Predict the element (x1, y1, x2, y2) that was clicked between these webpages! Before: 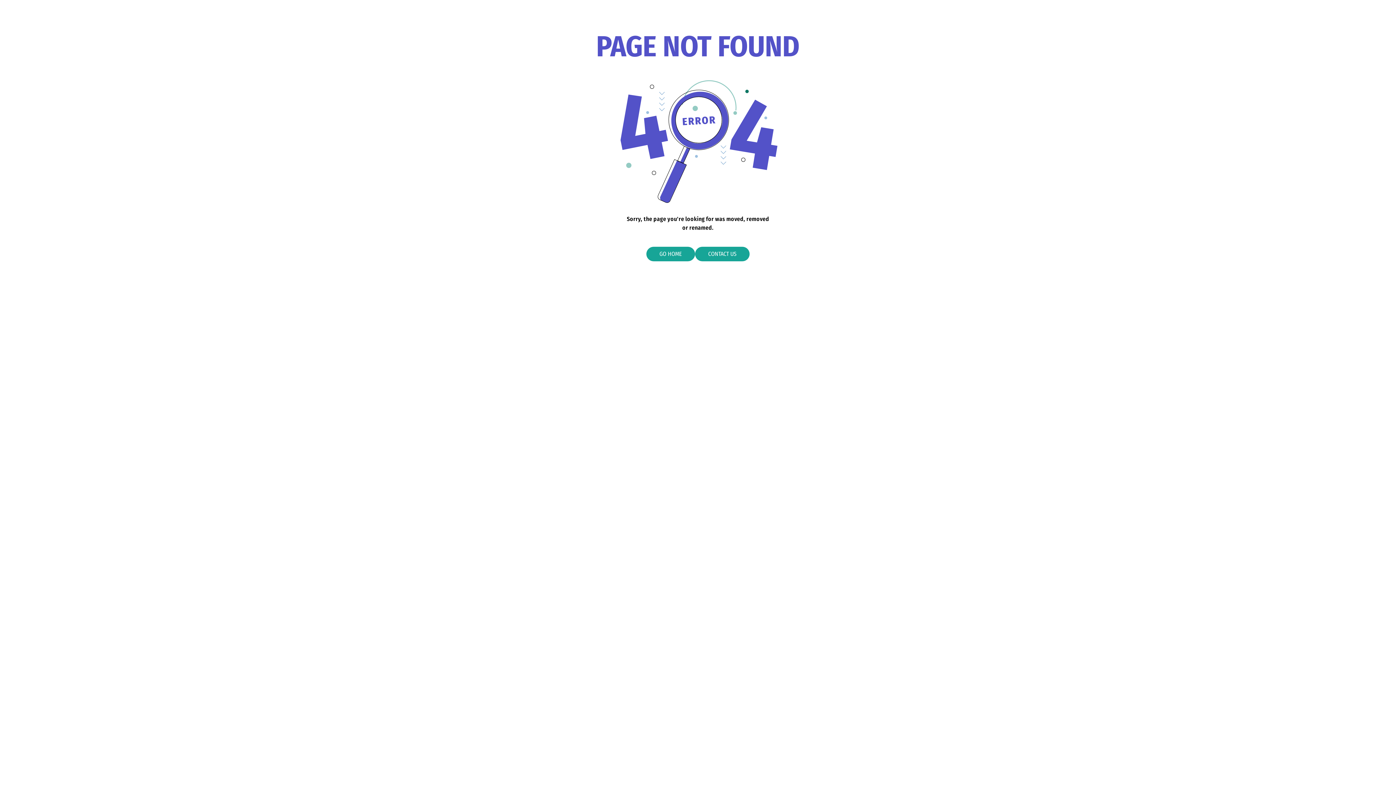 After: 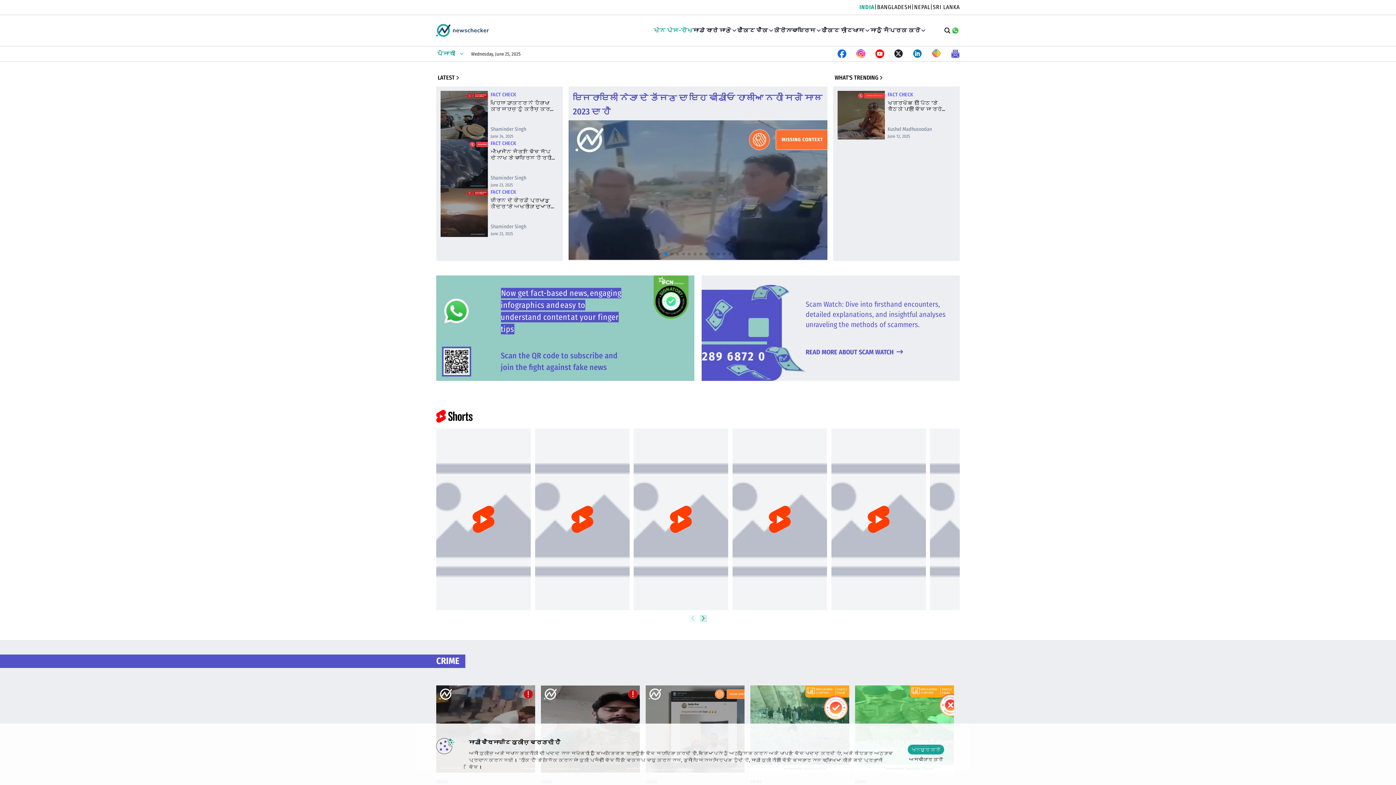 Action: label: GO HOME bbox: (646, 247, 695, 261)